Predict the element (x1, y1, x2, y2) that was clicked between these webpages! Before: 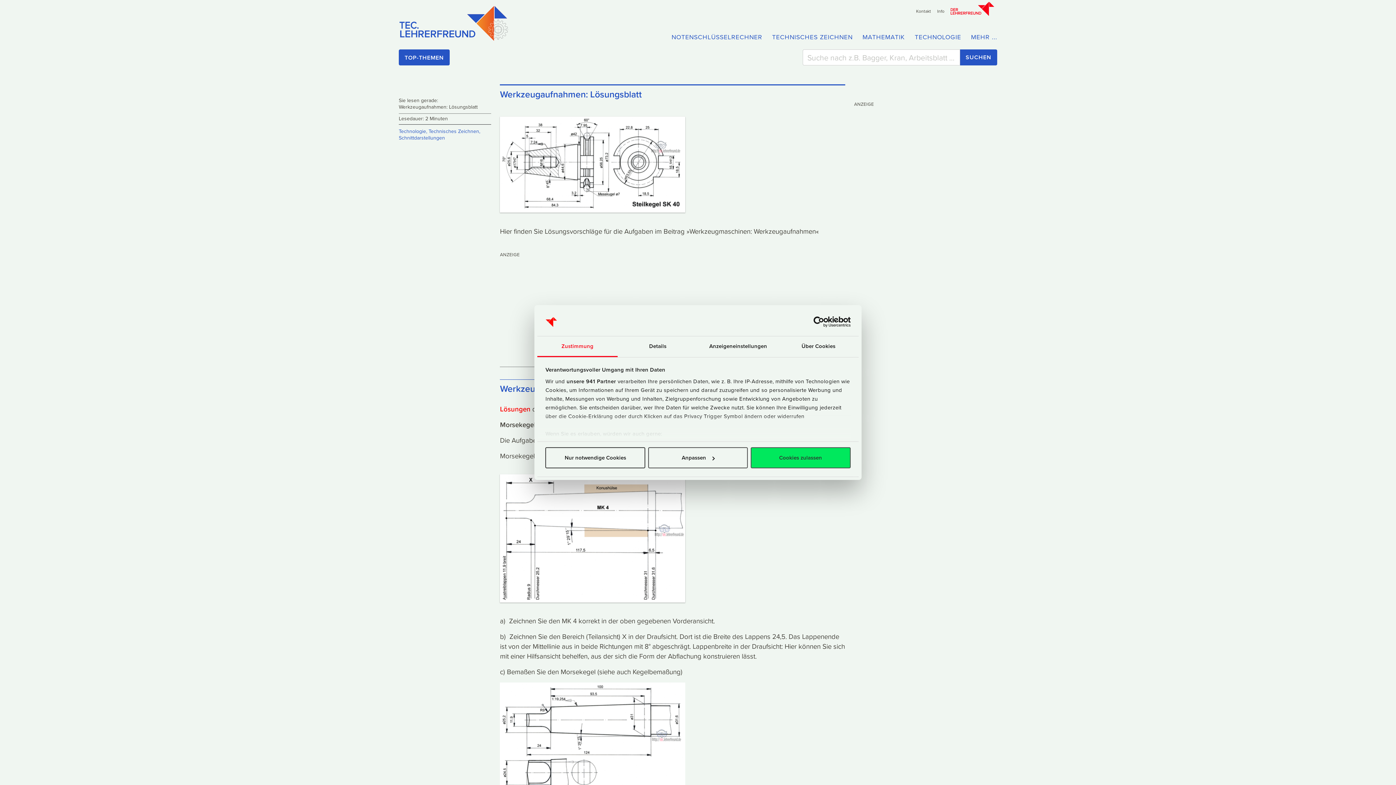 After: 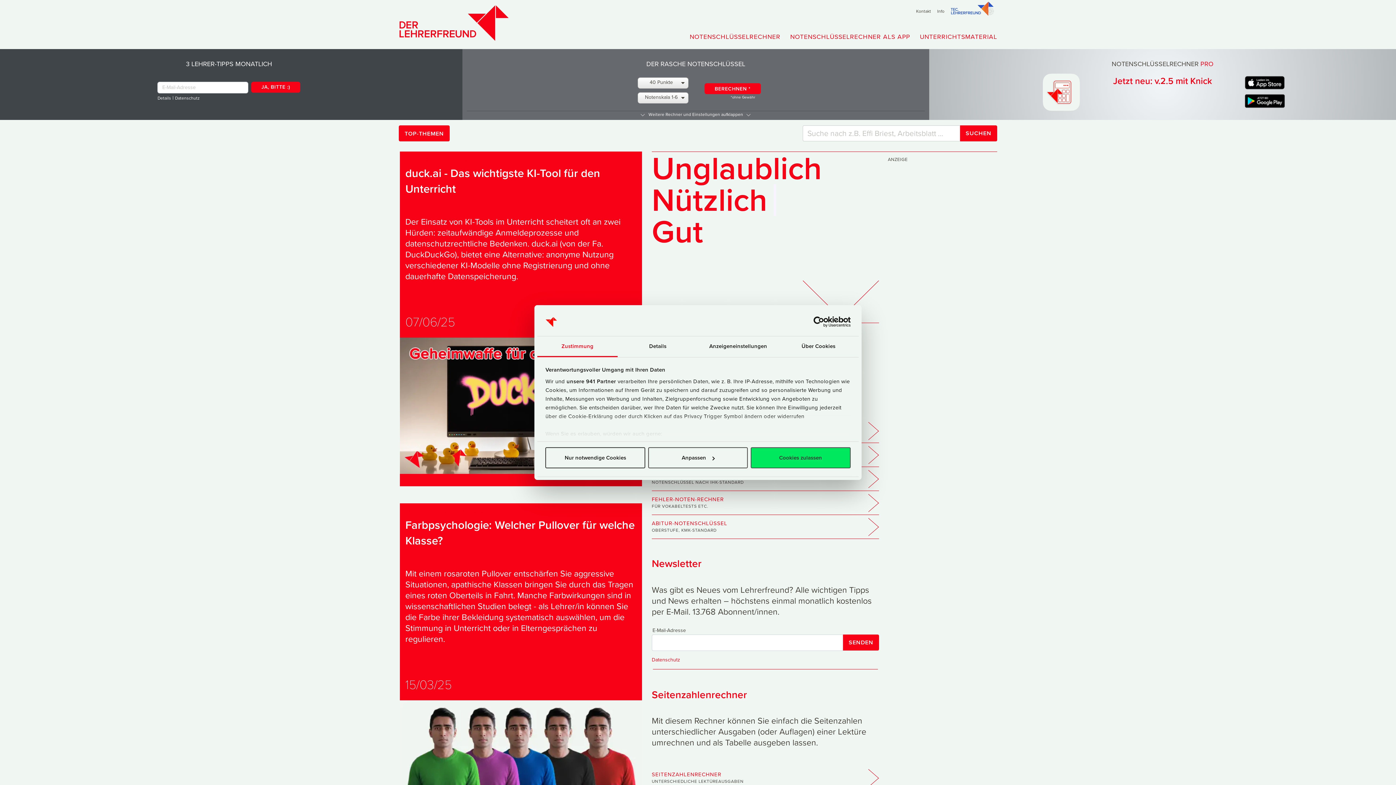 Action: bbox: (950, 7, 994, 17)